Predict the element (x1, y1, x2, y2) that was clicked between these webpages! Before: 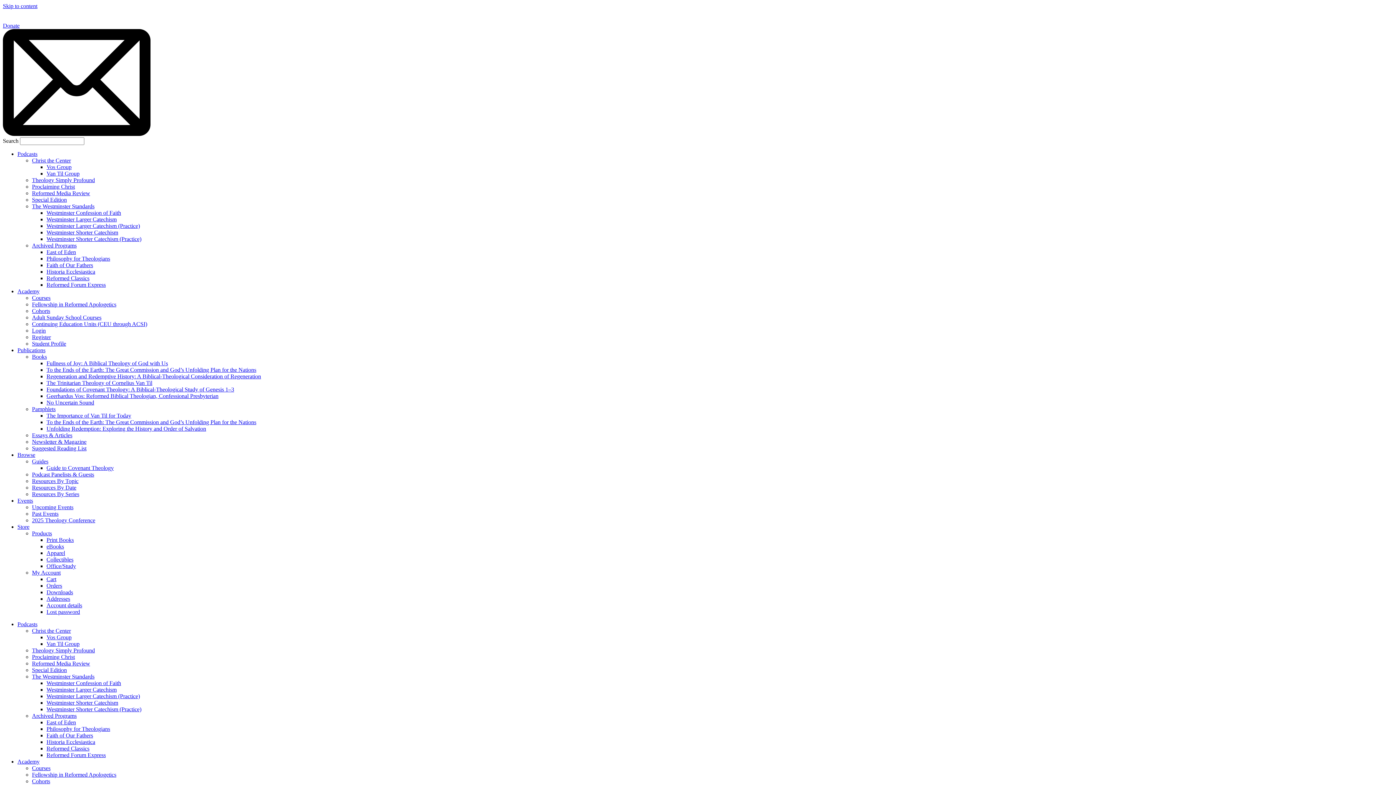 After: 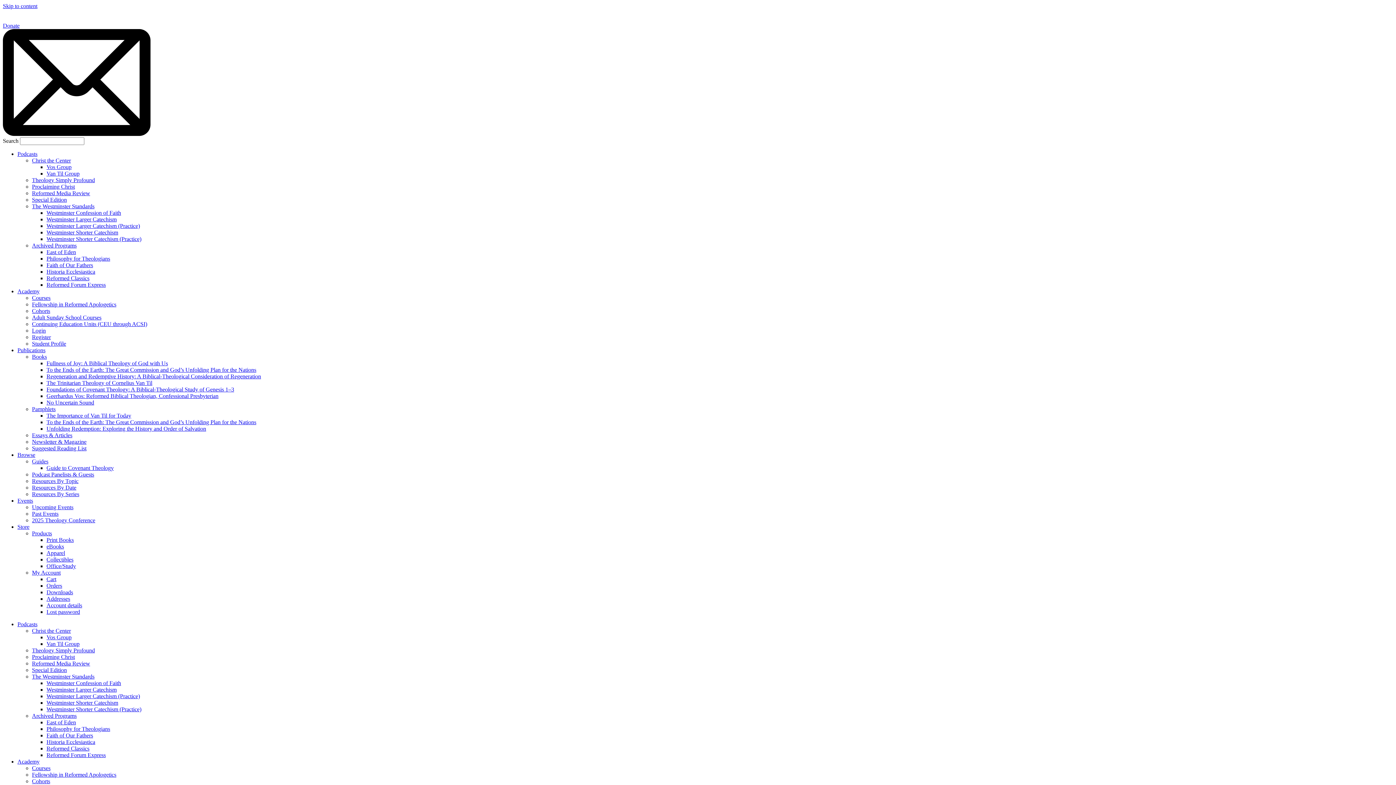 Action: label: Westminster Larger Catechism bbox: (46, 686, 116, 693)